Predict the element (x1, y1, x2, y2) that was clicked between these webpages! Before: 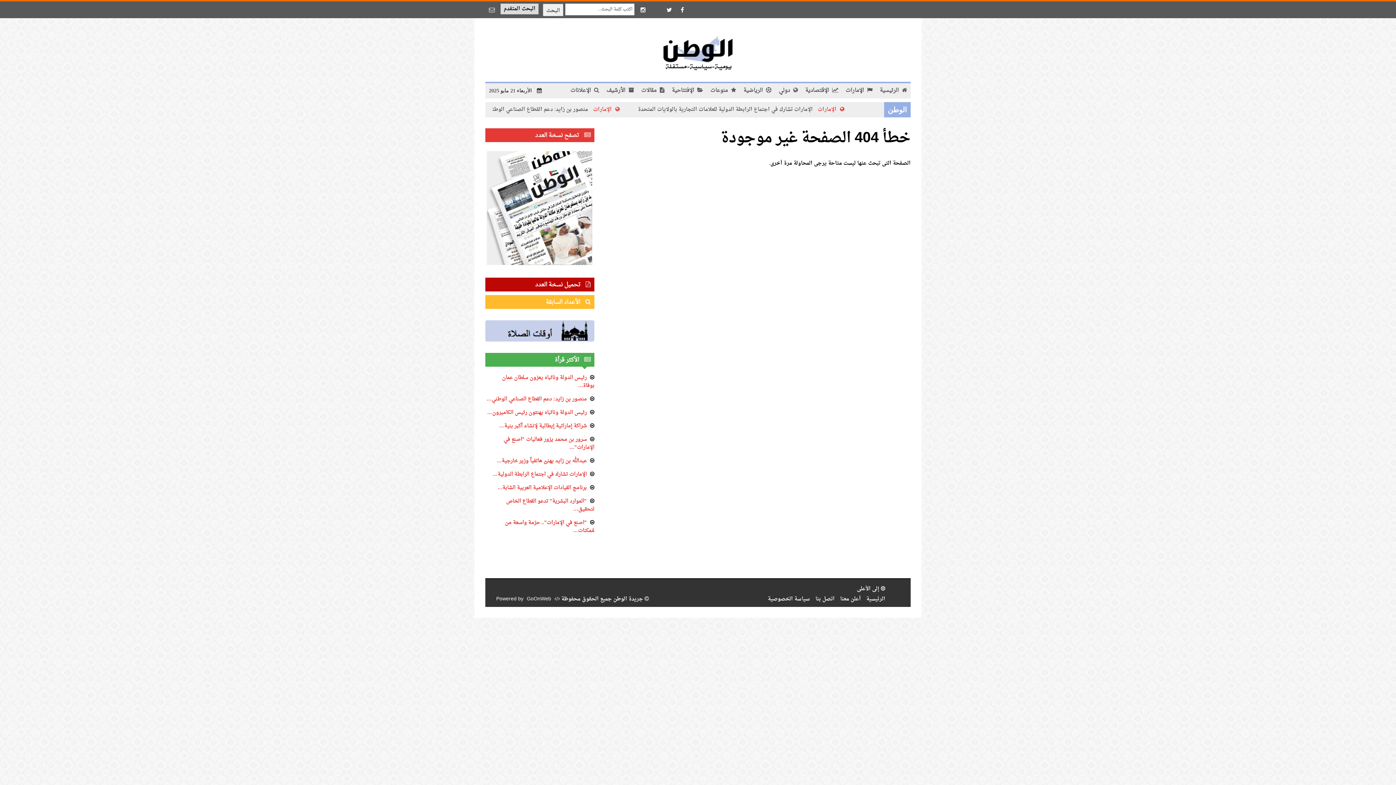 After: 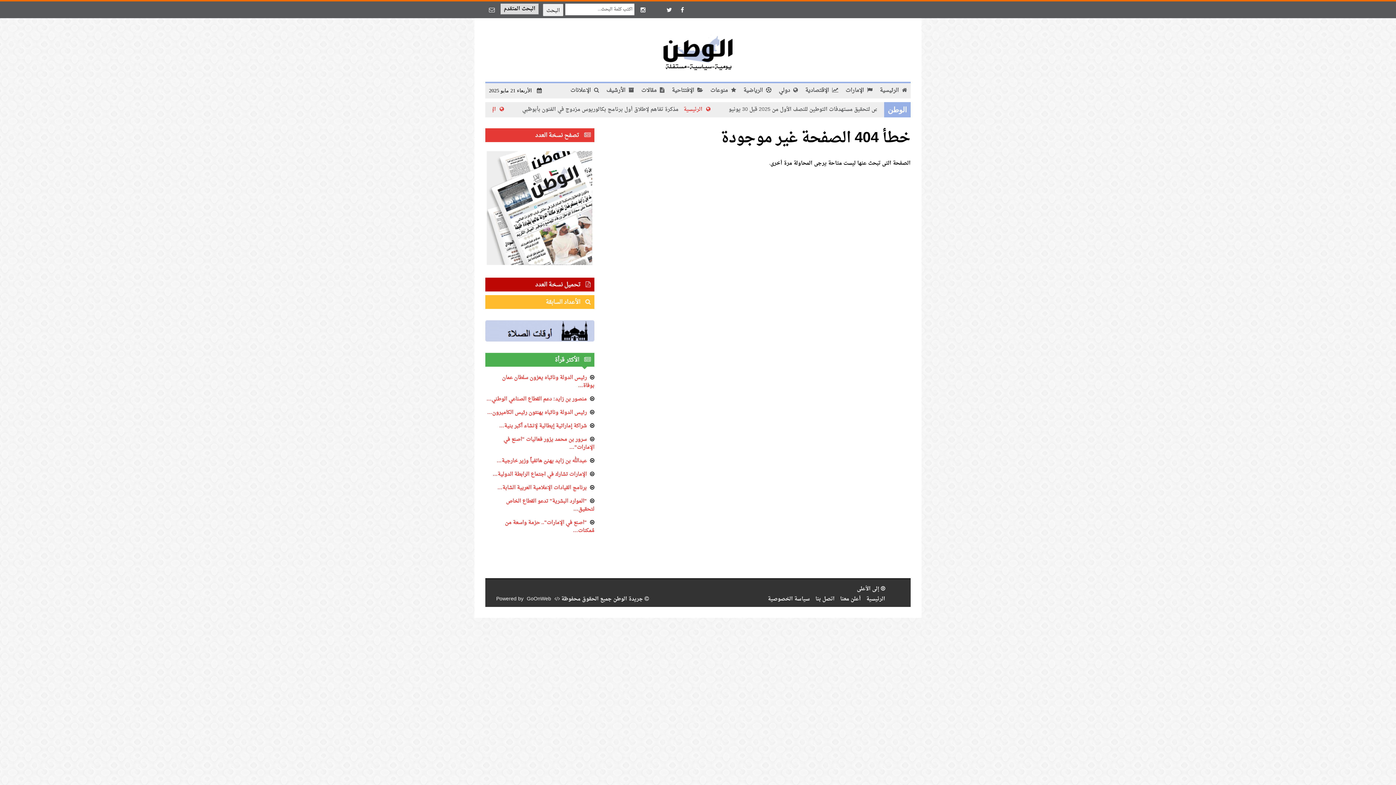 Action: bbox: (535, 281, 580, 287) label: تحميل نسخة العدد